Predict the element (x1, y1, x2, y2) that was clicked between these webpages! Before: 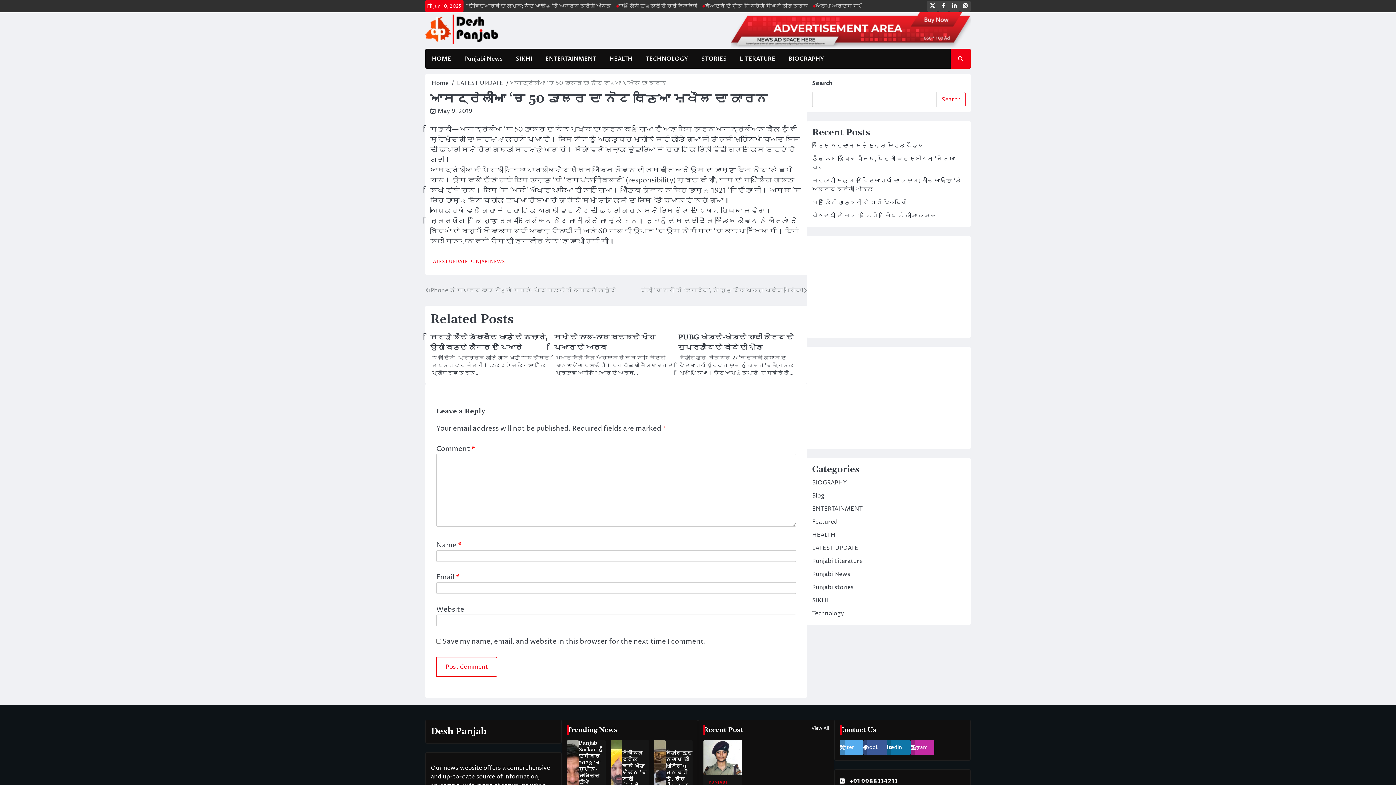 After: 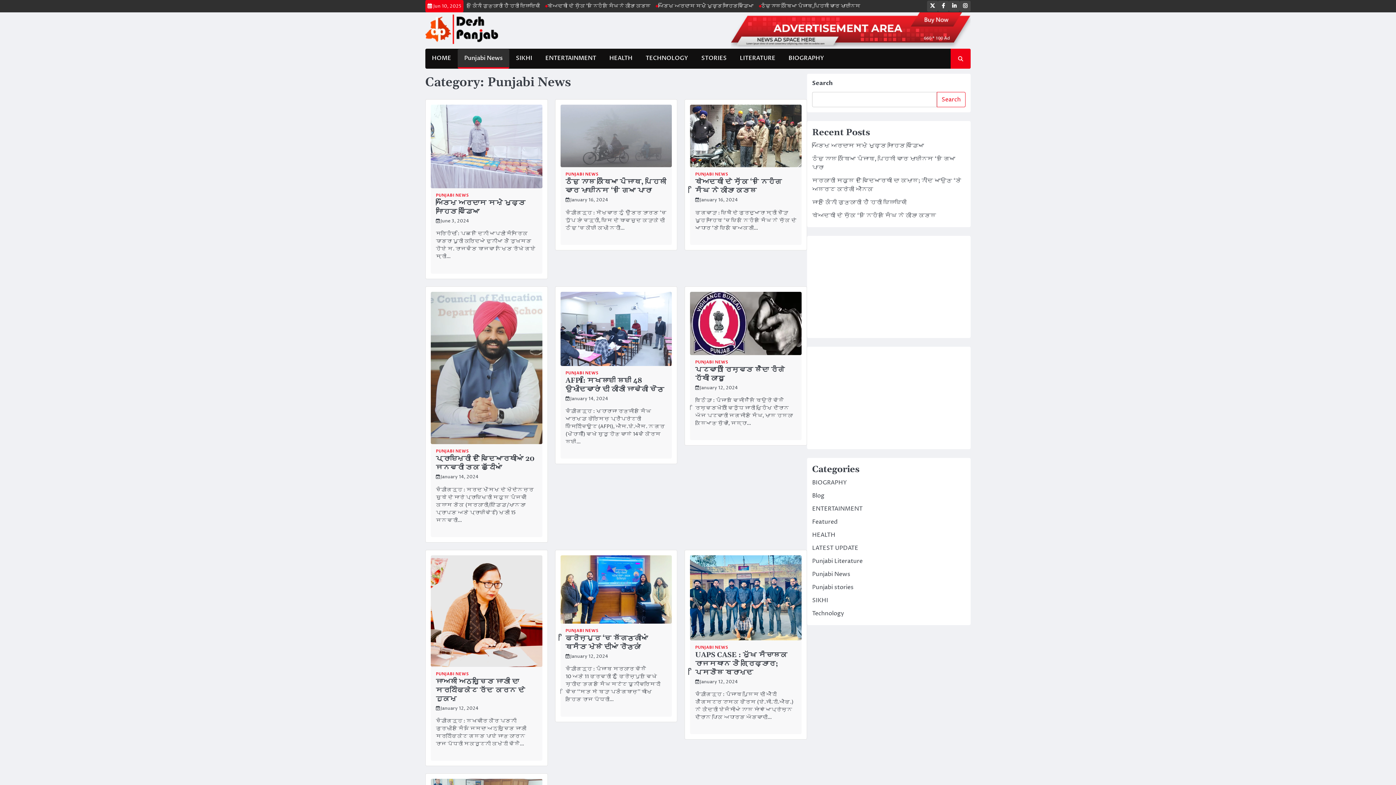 Action: label: PUNJABI NEWS bbox: (469, 258, 505, 264)